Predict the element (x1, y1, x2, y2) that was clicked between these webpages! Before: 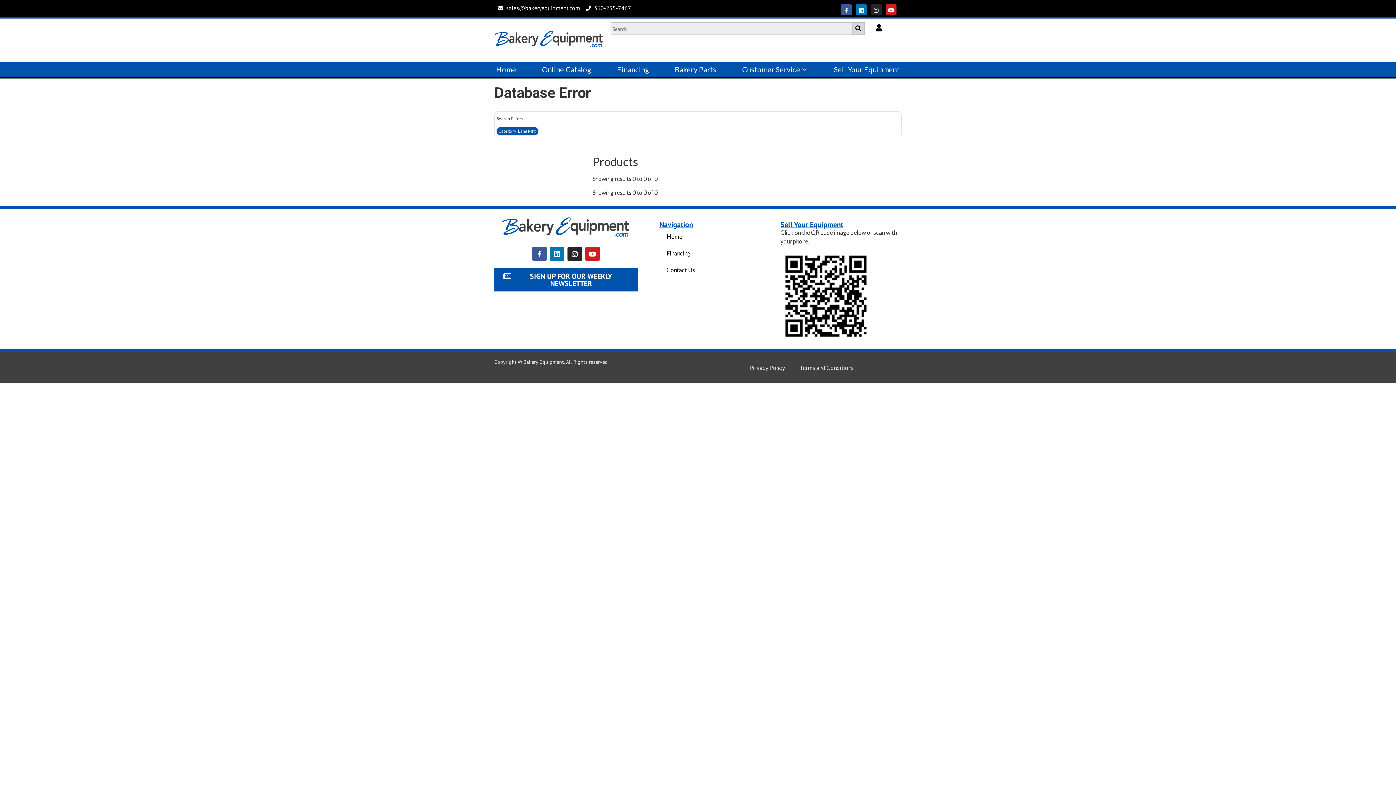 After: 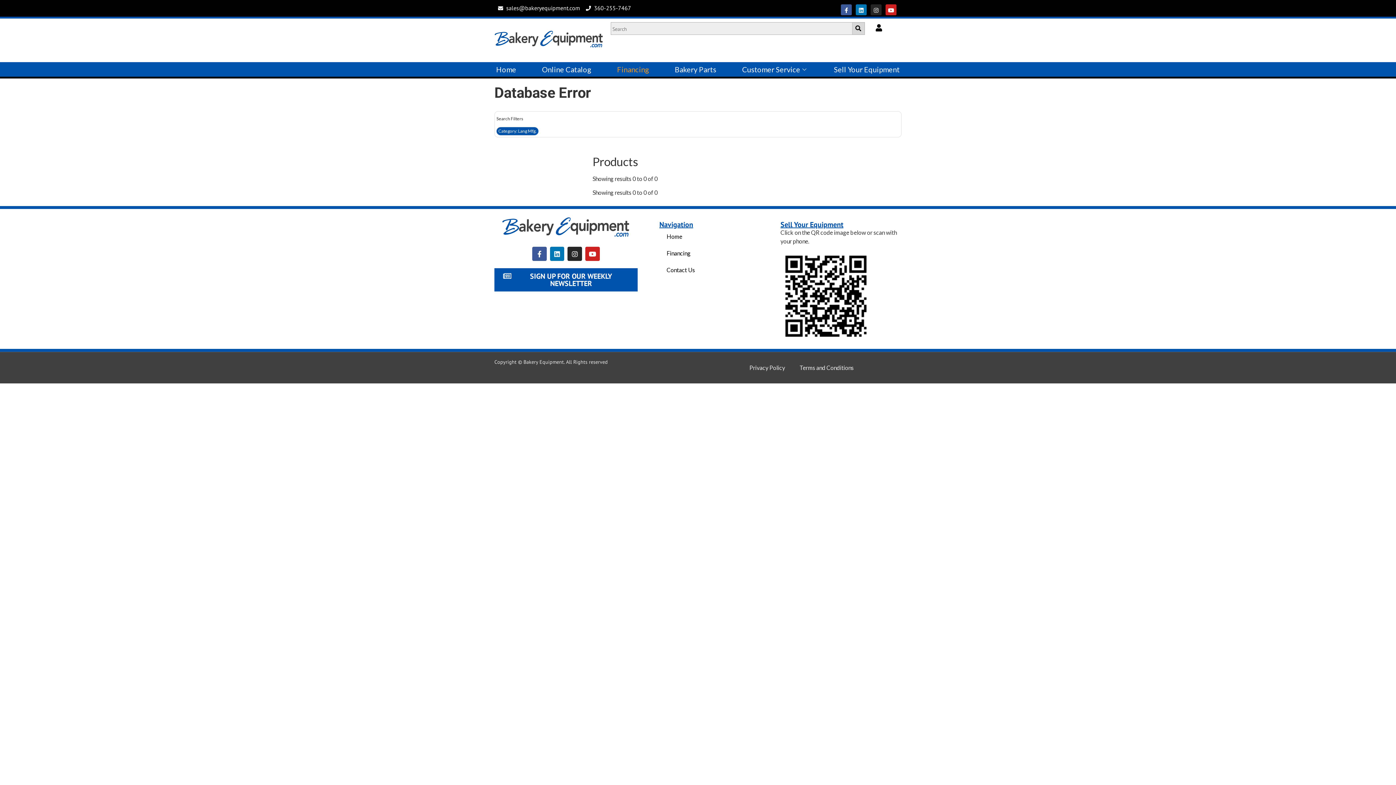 Action: bbox: (611, 62, 654, 76) label: Financing